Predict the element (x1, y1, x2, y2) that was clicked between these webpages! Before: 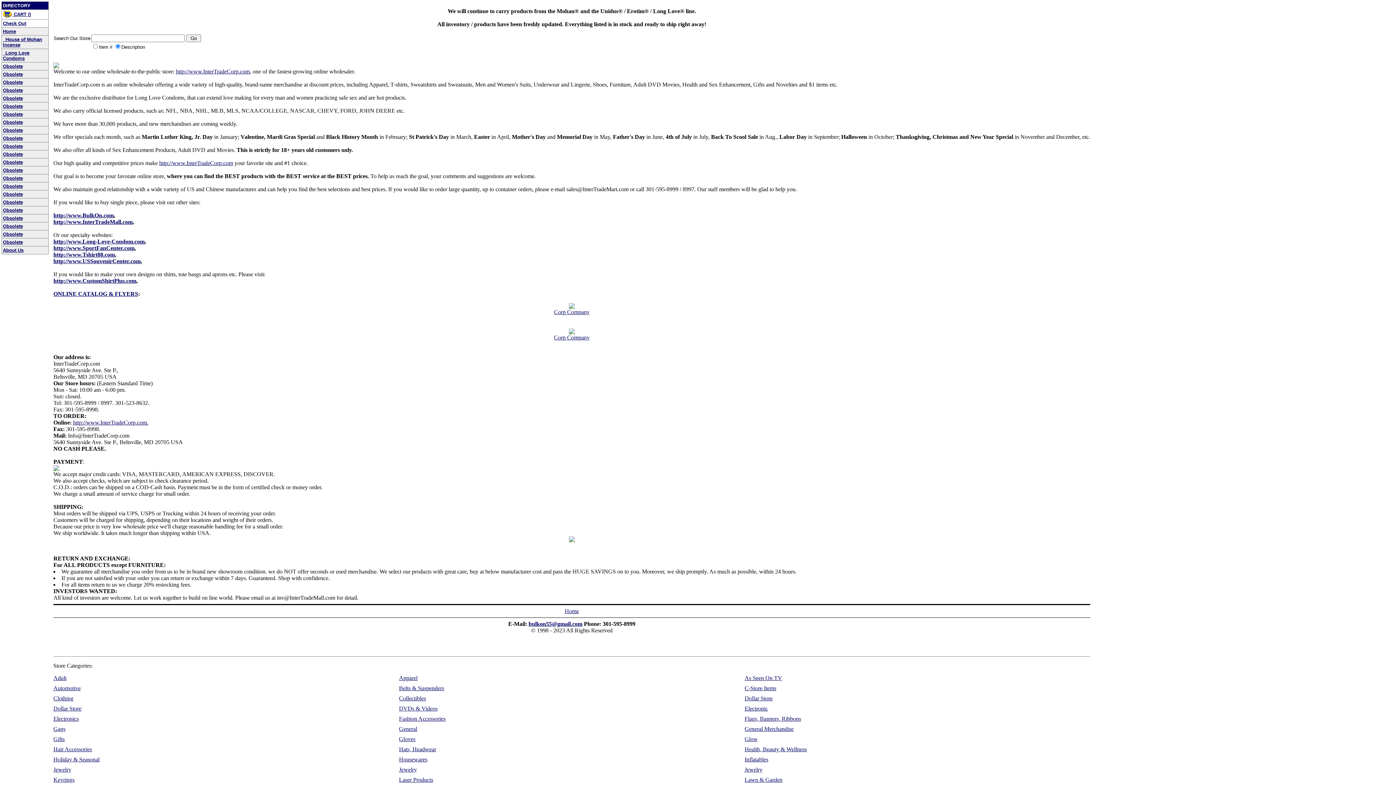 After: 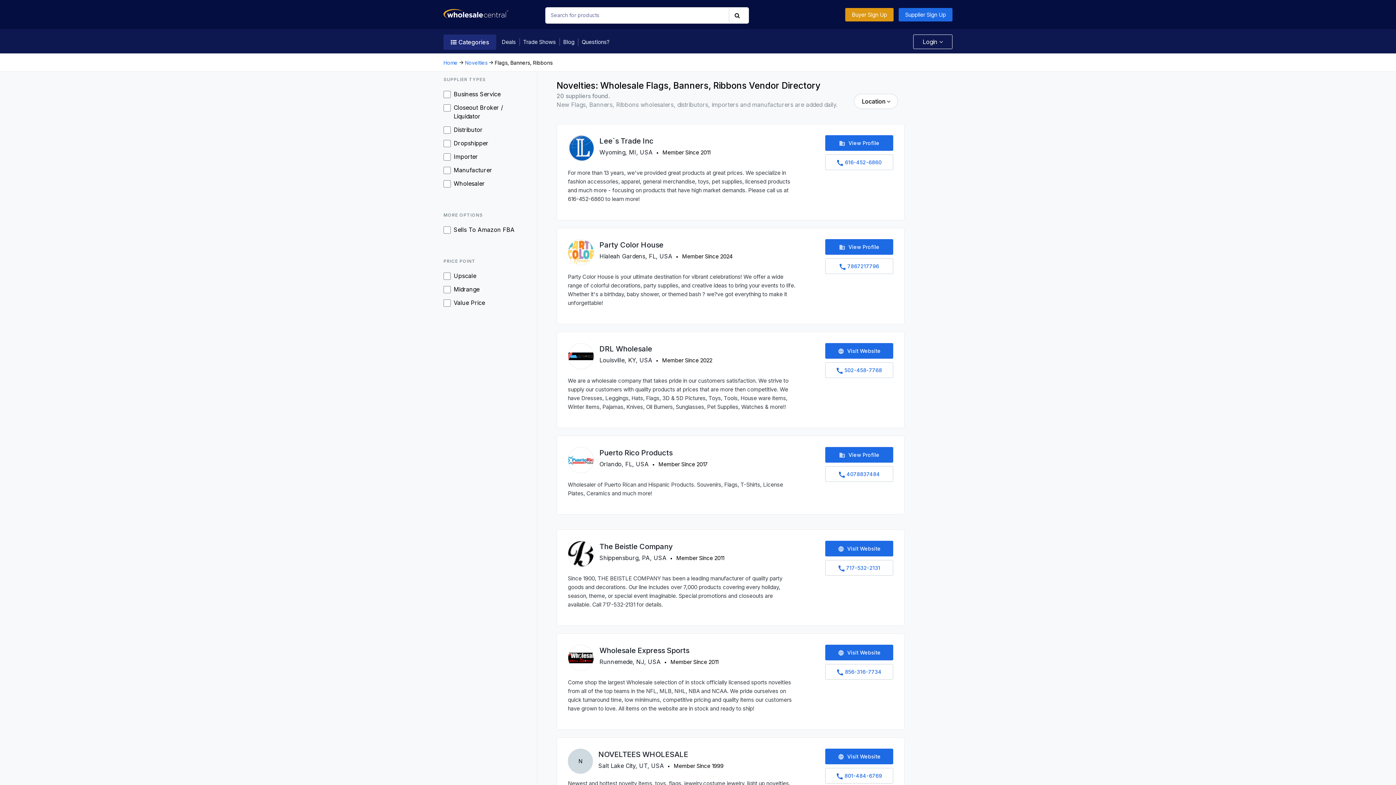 Action: label: Flags, Banners, Ribbons bbox: (744, 716, 801, 722)